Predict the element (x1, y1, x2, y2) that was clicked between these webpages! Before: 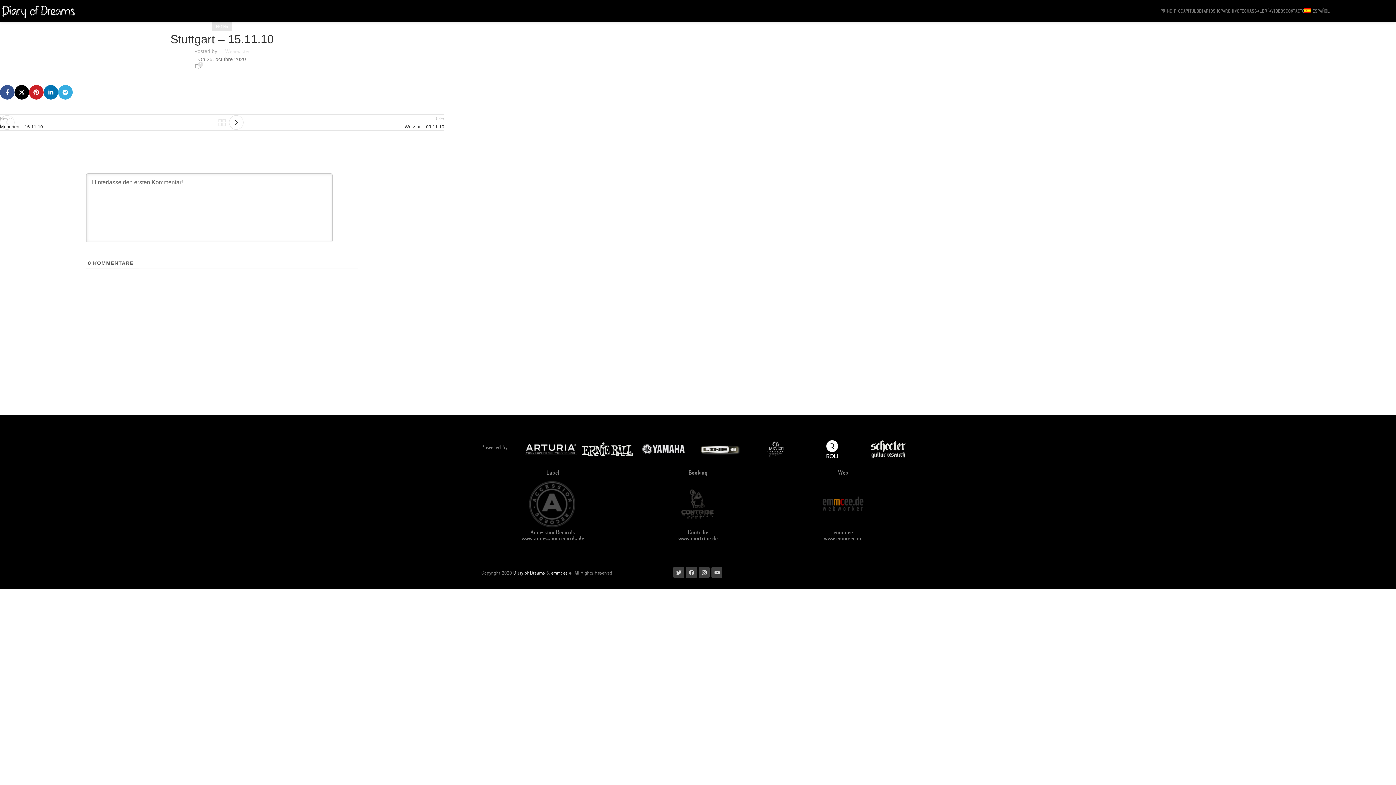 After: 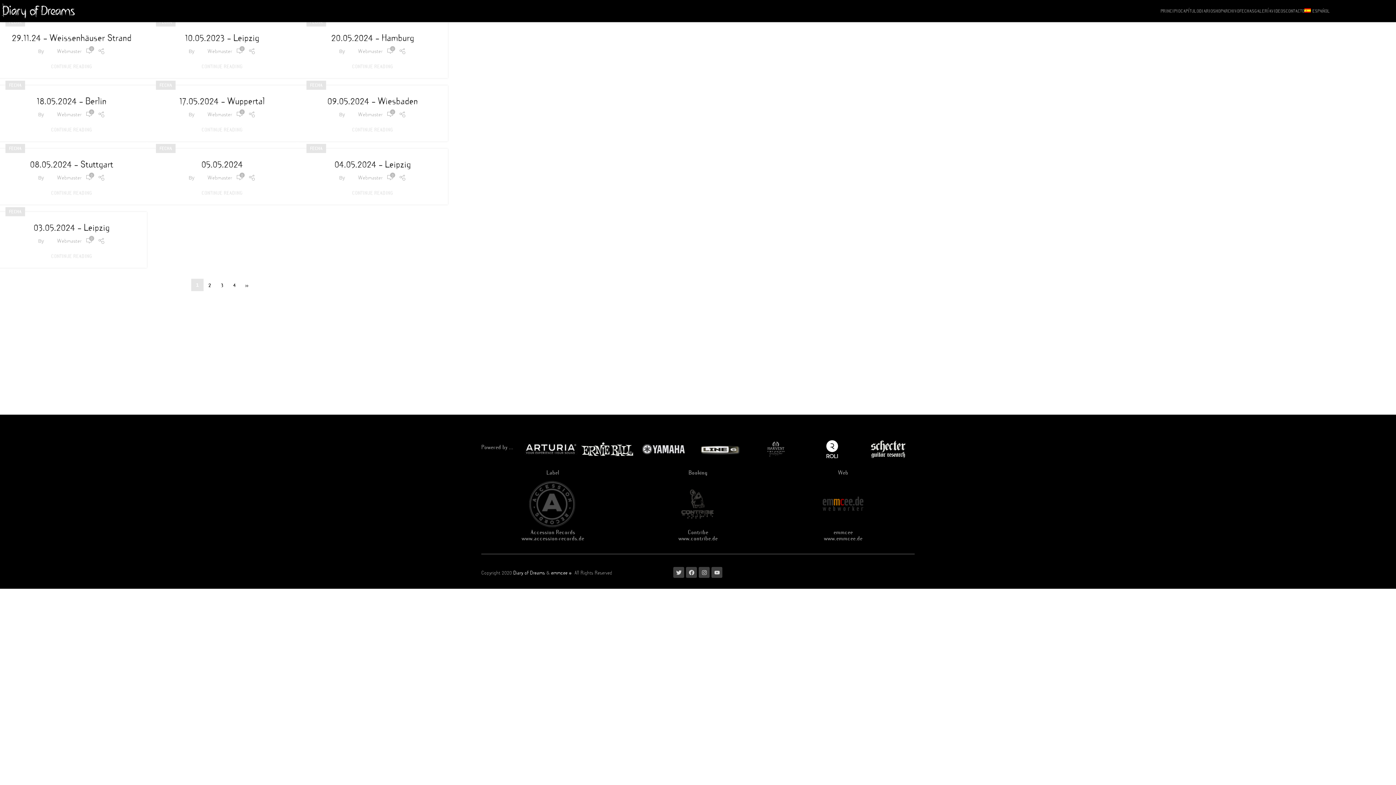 Action: label: FECHA bbox: (216, 22, 228, 31)